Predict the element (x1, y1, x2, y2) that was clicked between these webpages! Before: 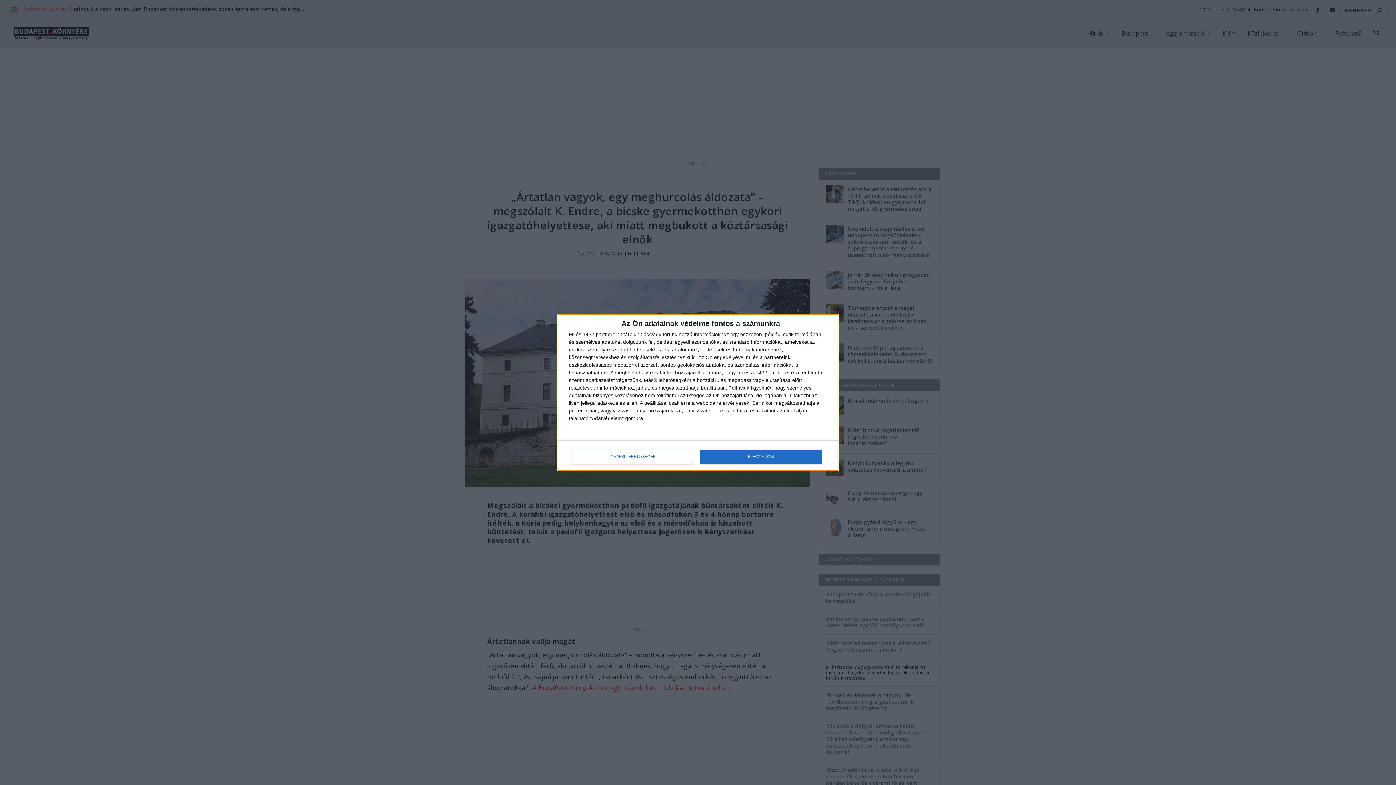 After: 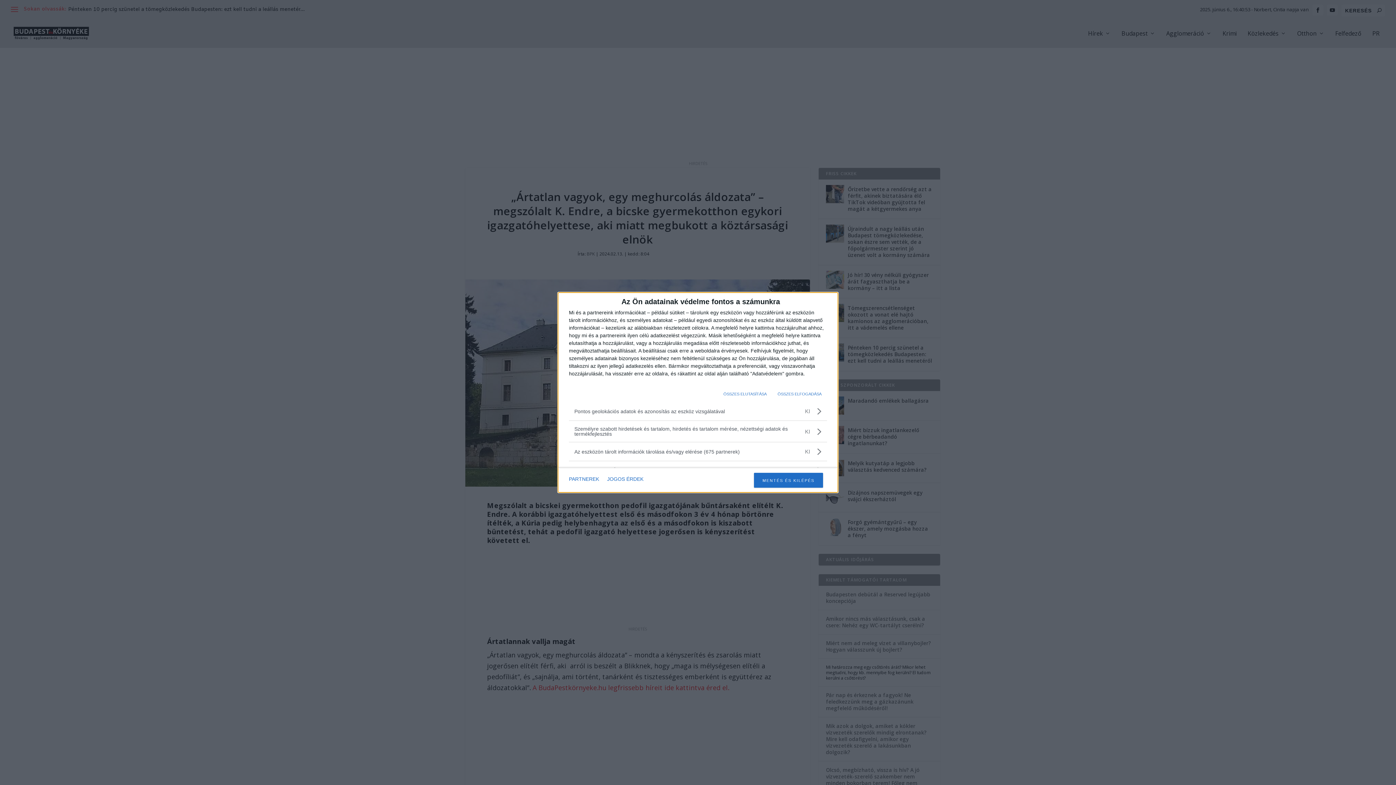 Action: bbox: (571, 449, 692, 464) label: TOVÁBBI LEHETŐSÉGEK